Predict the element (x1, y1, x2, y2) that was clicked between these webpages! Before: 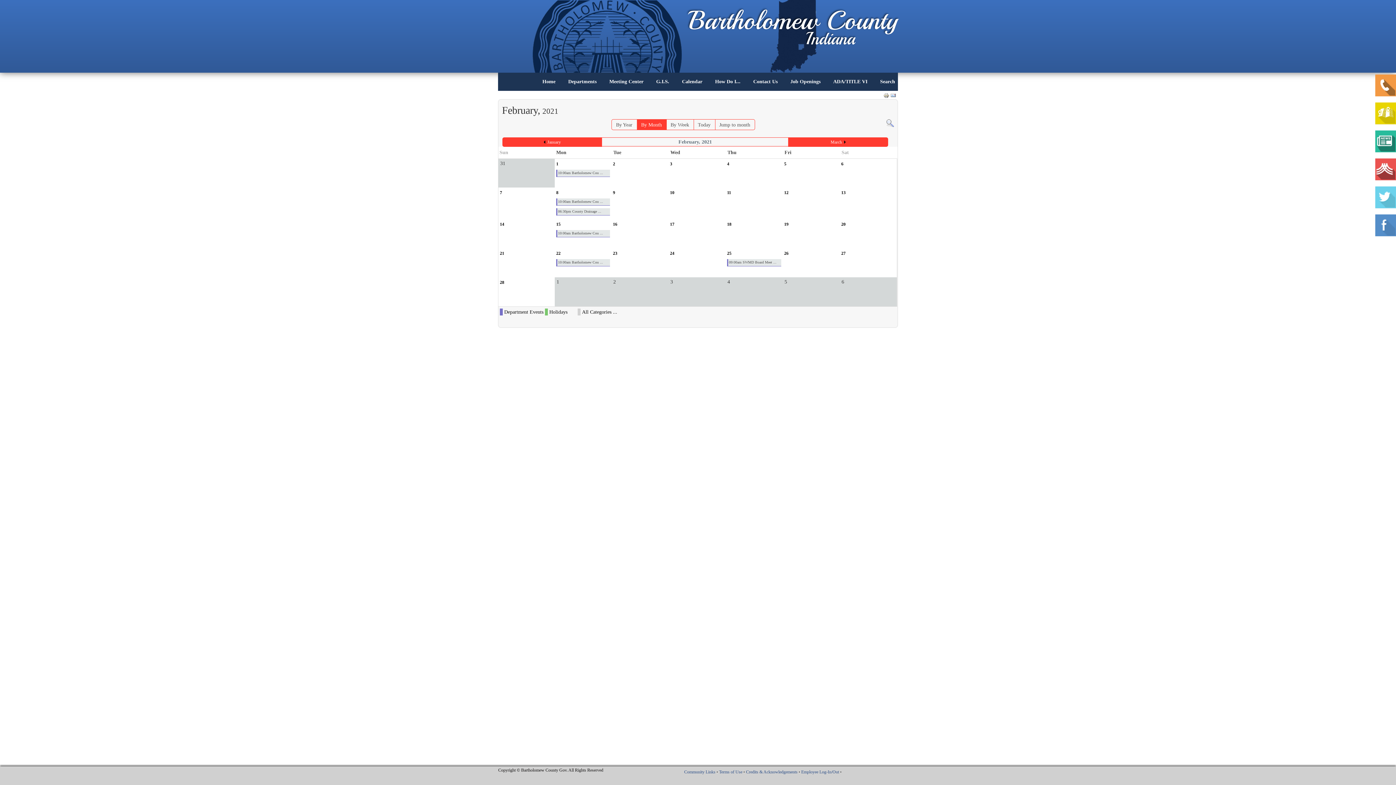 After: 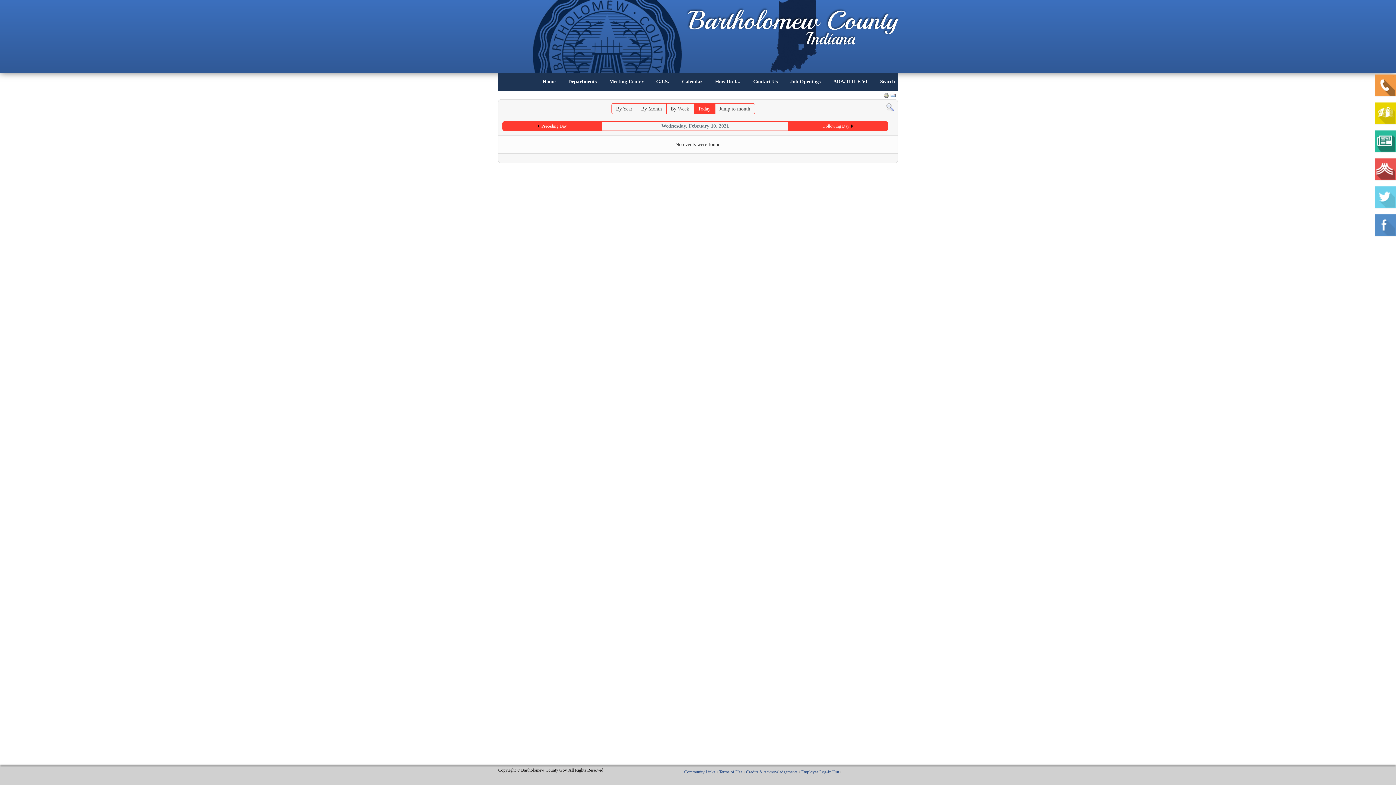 Action: label: 10 bbox: (670, 190, 674, 195)